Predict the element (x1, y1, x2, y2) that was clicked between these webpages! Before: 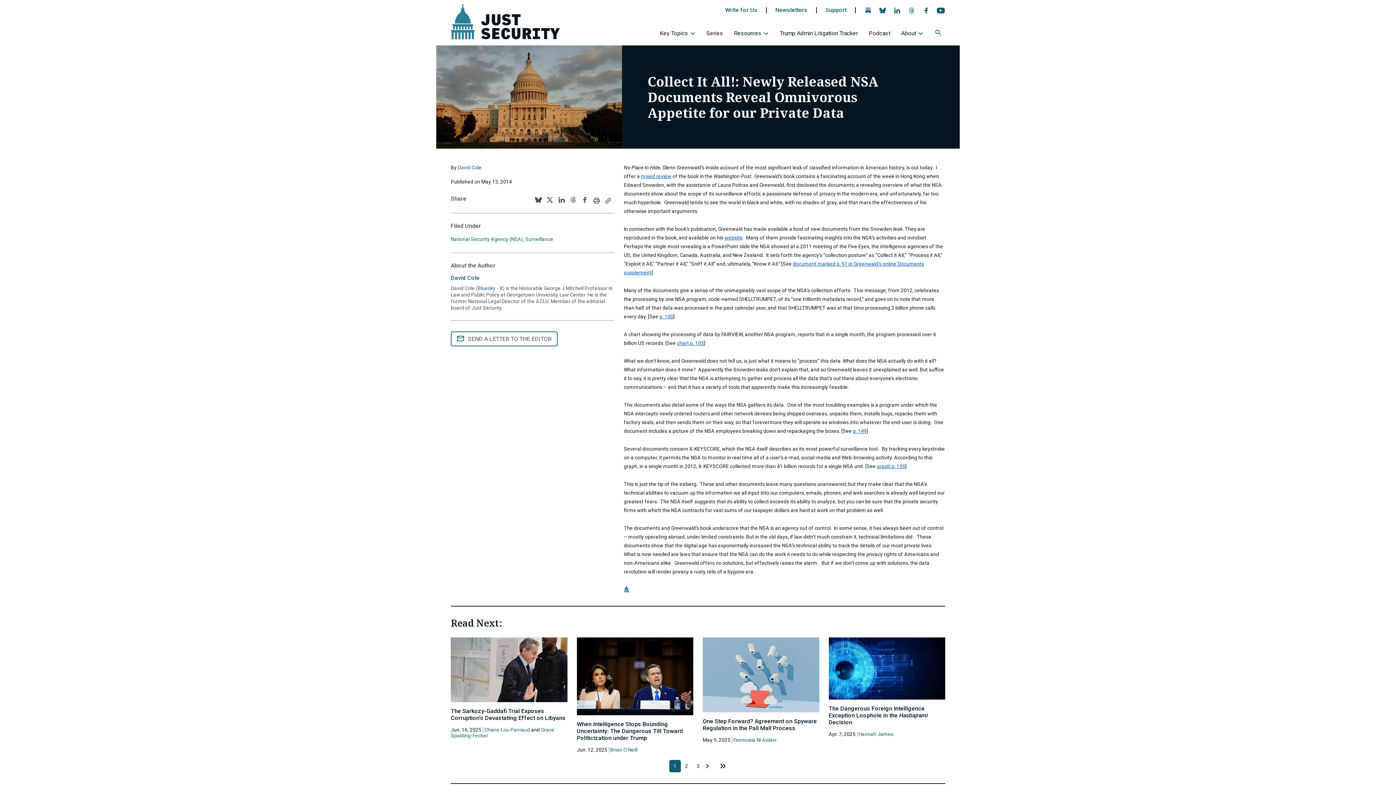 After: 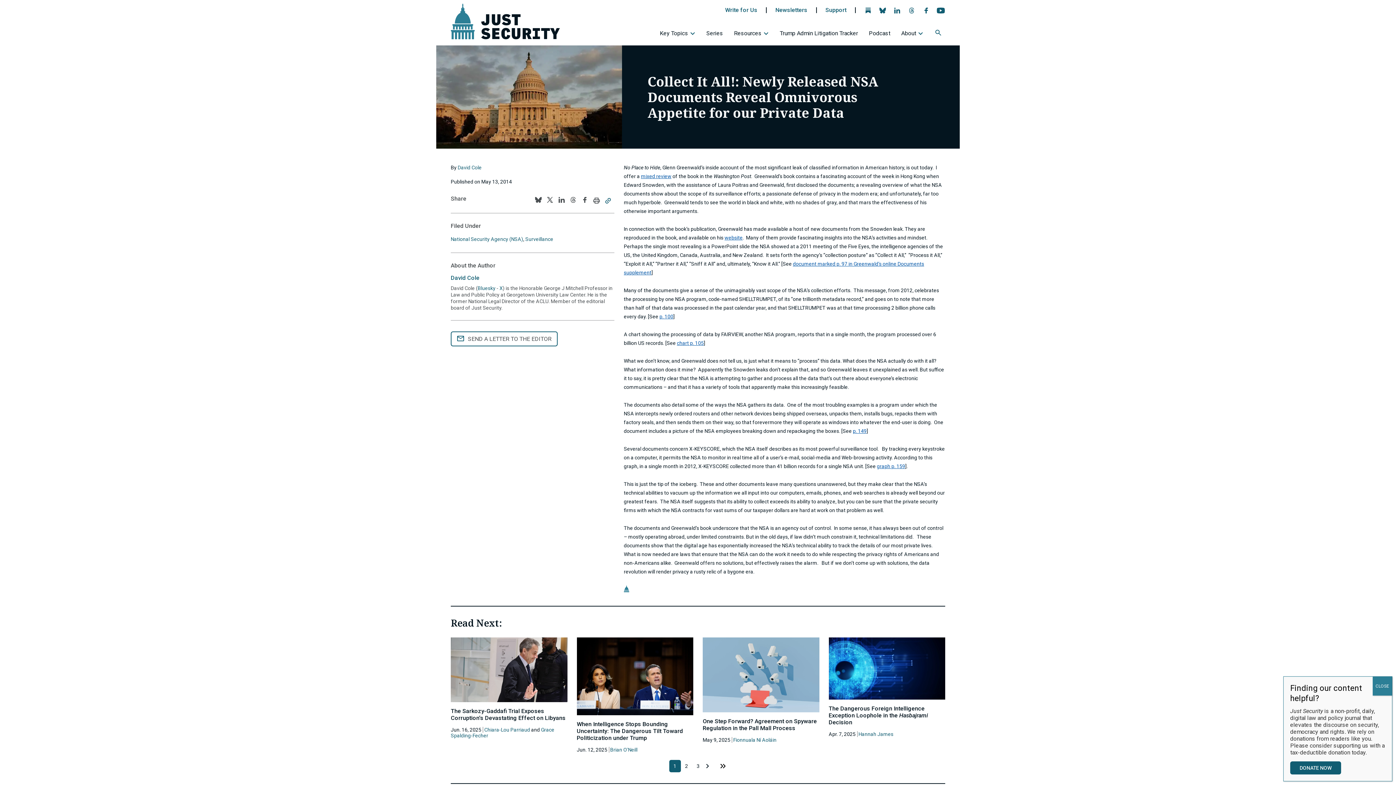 Action: bbox: (604, 197, 612, 204) label: Copy this page URL to your clipboard